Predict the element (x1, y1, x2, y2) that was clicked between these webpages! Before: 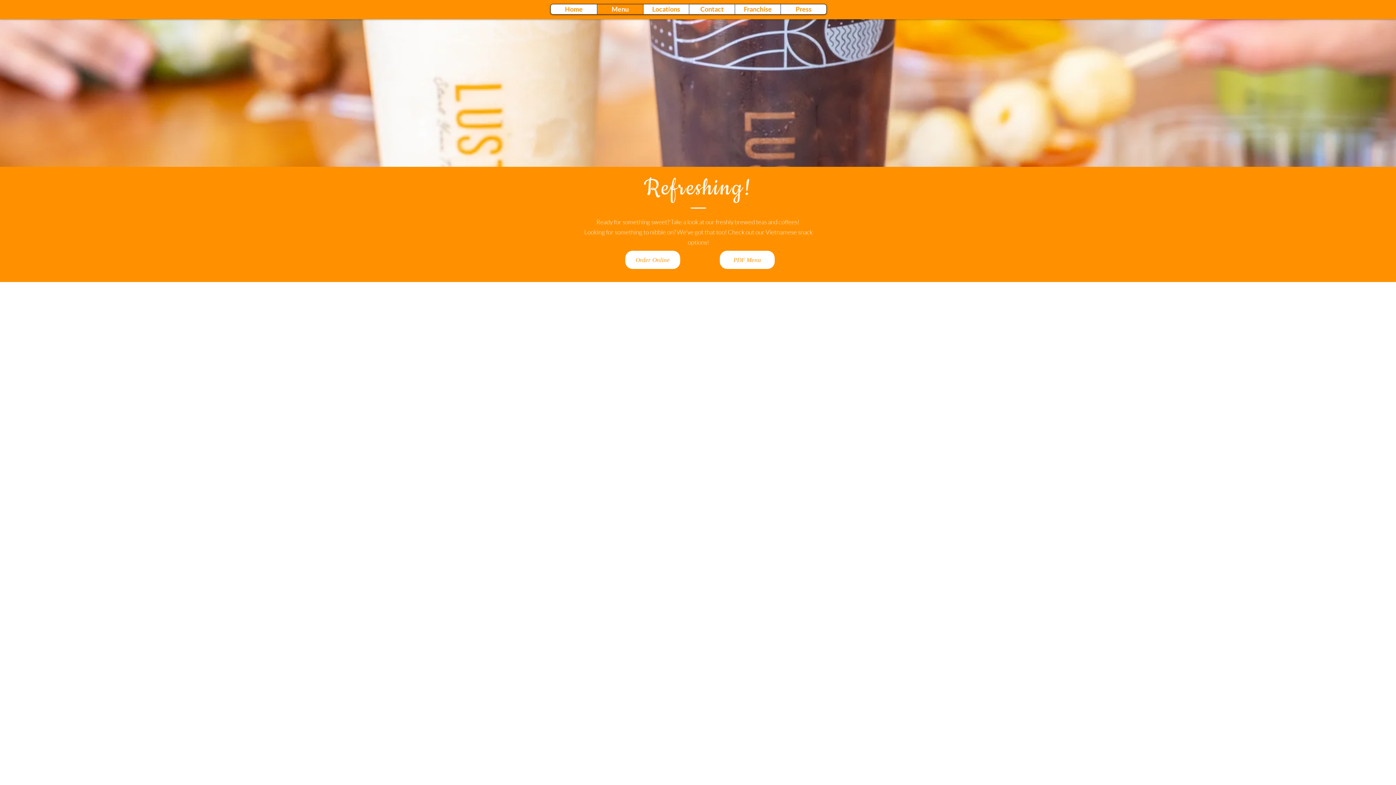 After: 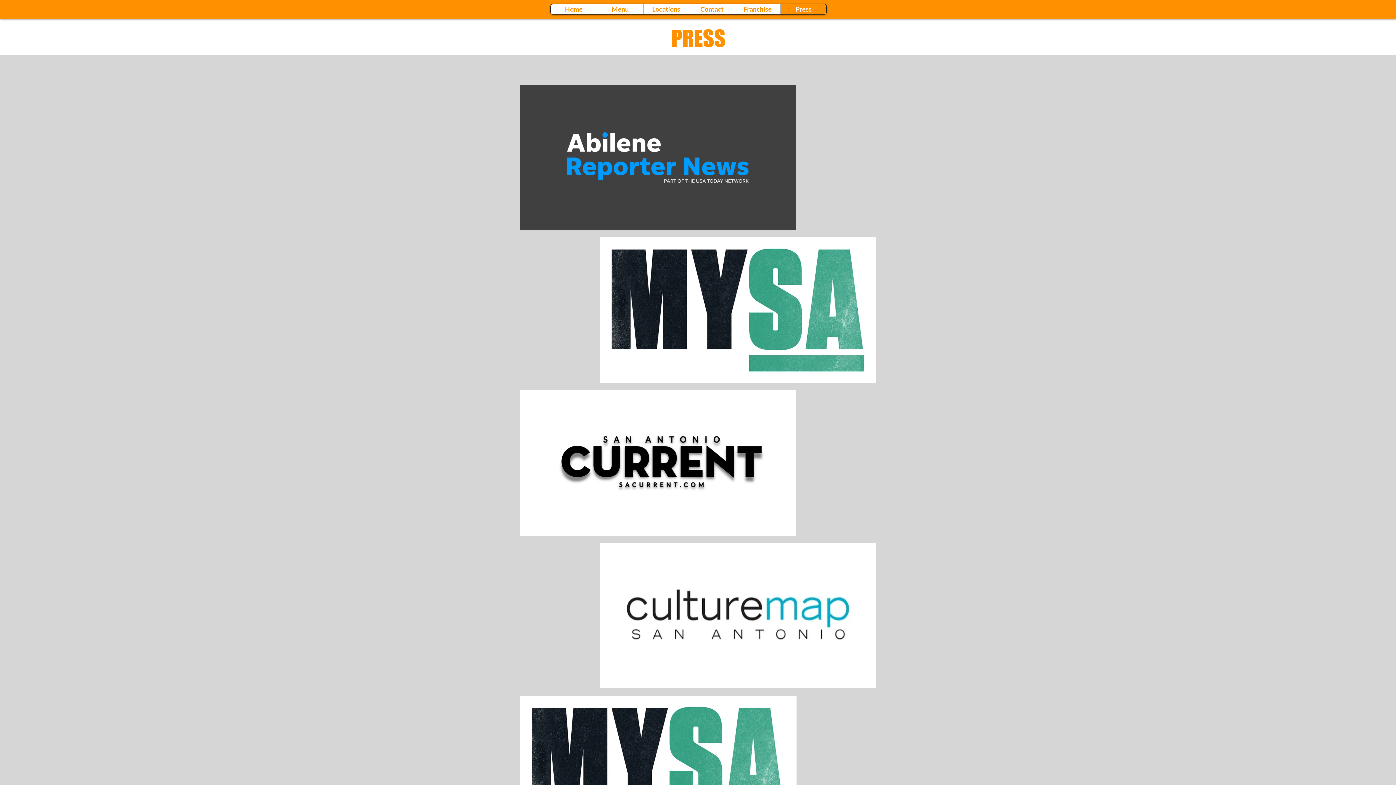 Action: label: Press bbox: (780, 4, 826, 14)